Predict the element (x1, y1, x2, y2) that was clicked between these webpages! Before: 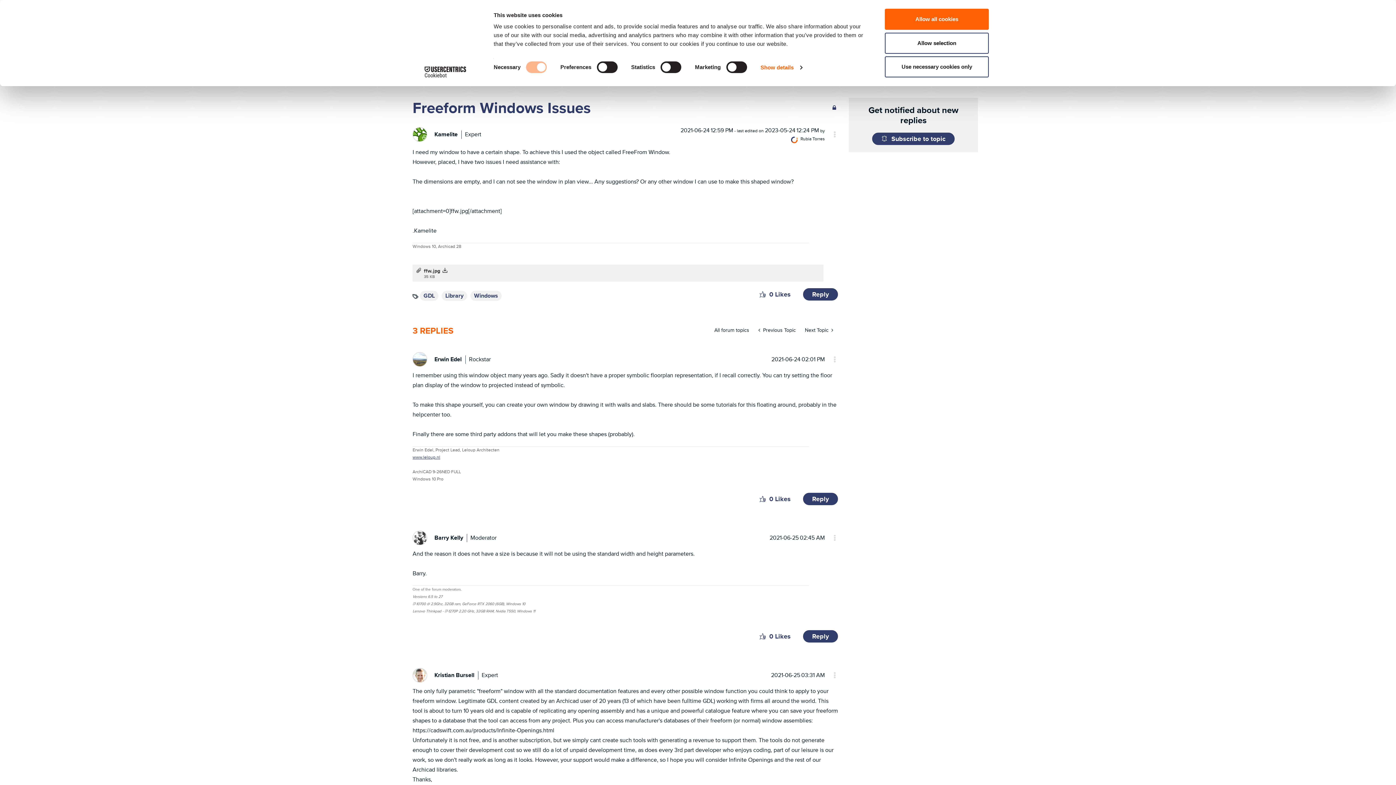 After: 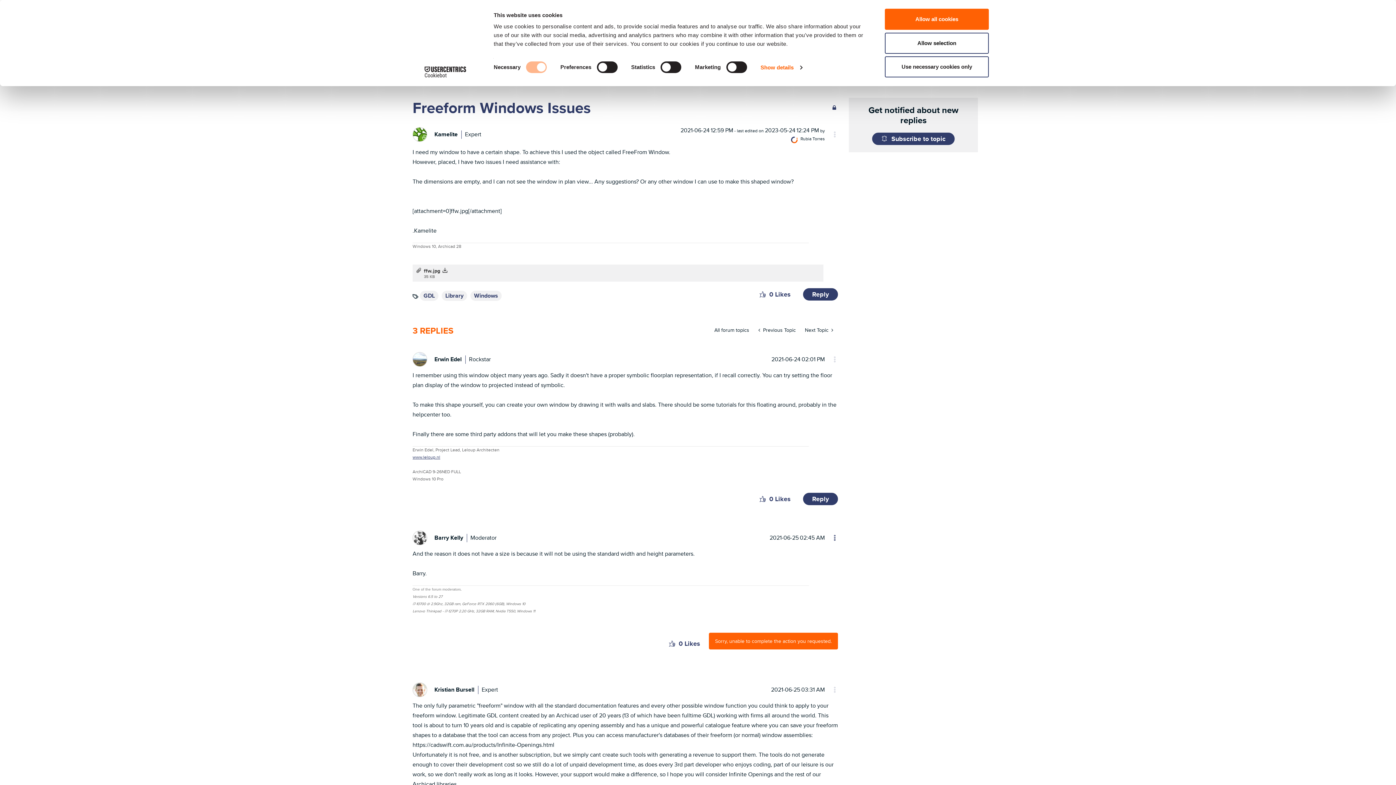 Action: label: Reply to comment bbox: (803, 630, 838, 642)